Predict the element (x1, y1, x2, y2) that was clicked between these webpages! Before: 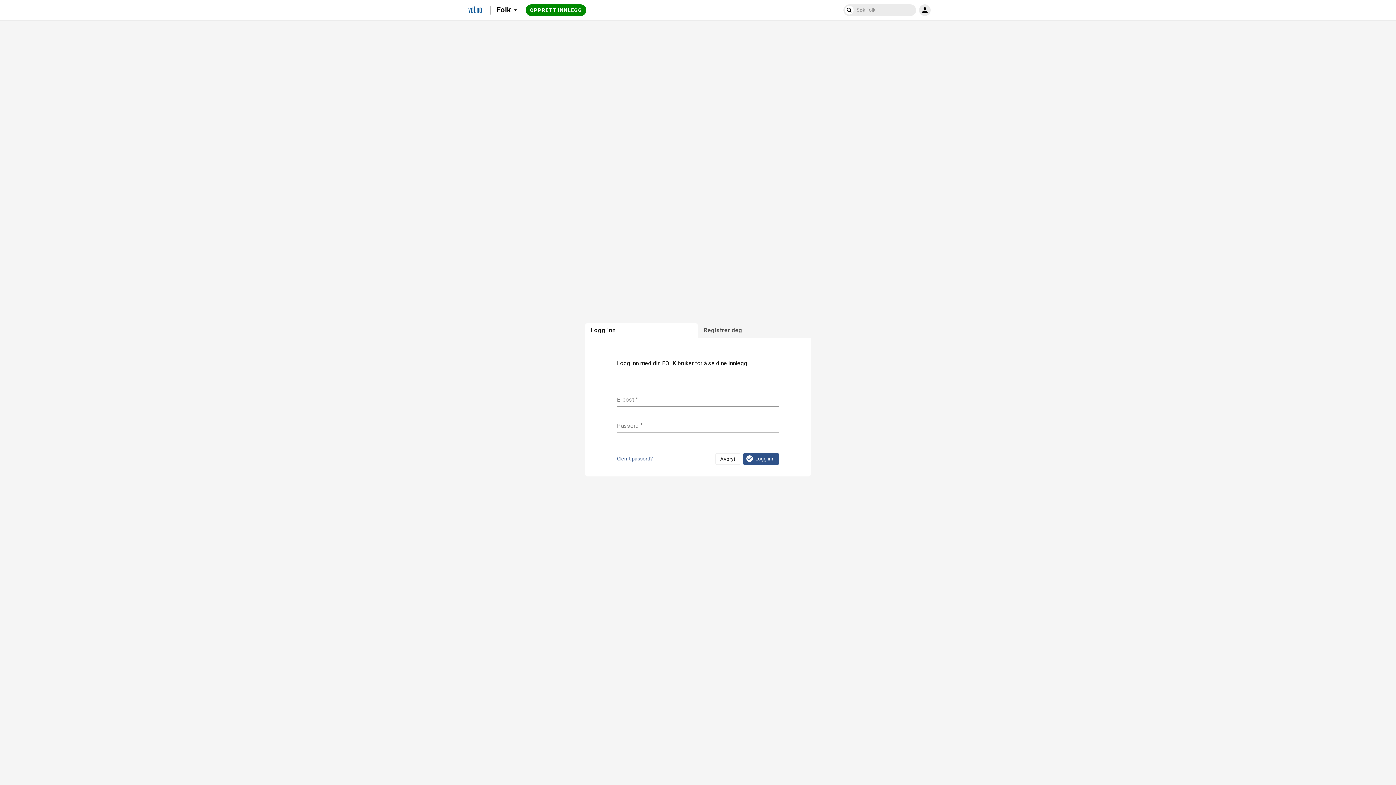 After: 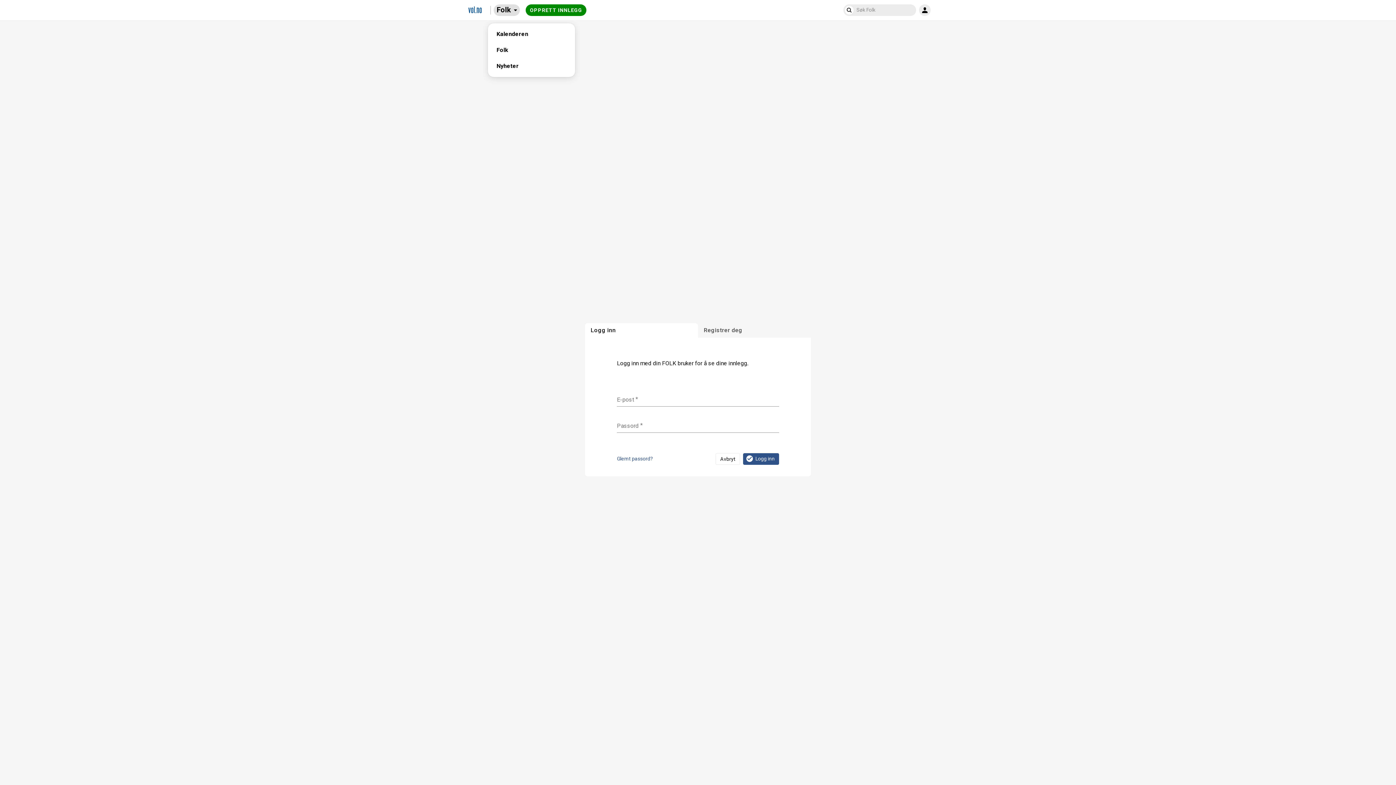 Action: bbox: (493, 4, 519, 16) label: Folk